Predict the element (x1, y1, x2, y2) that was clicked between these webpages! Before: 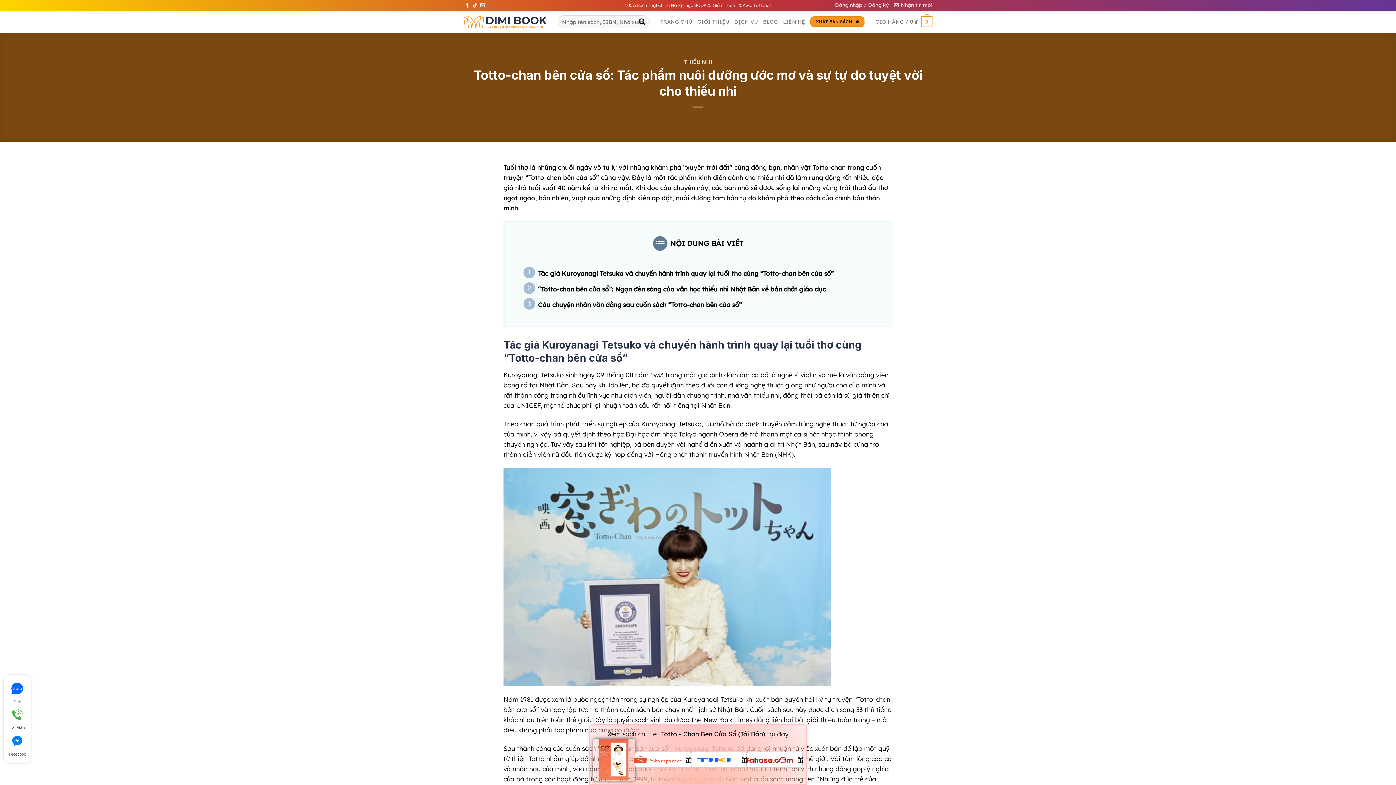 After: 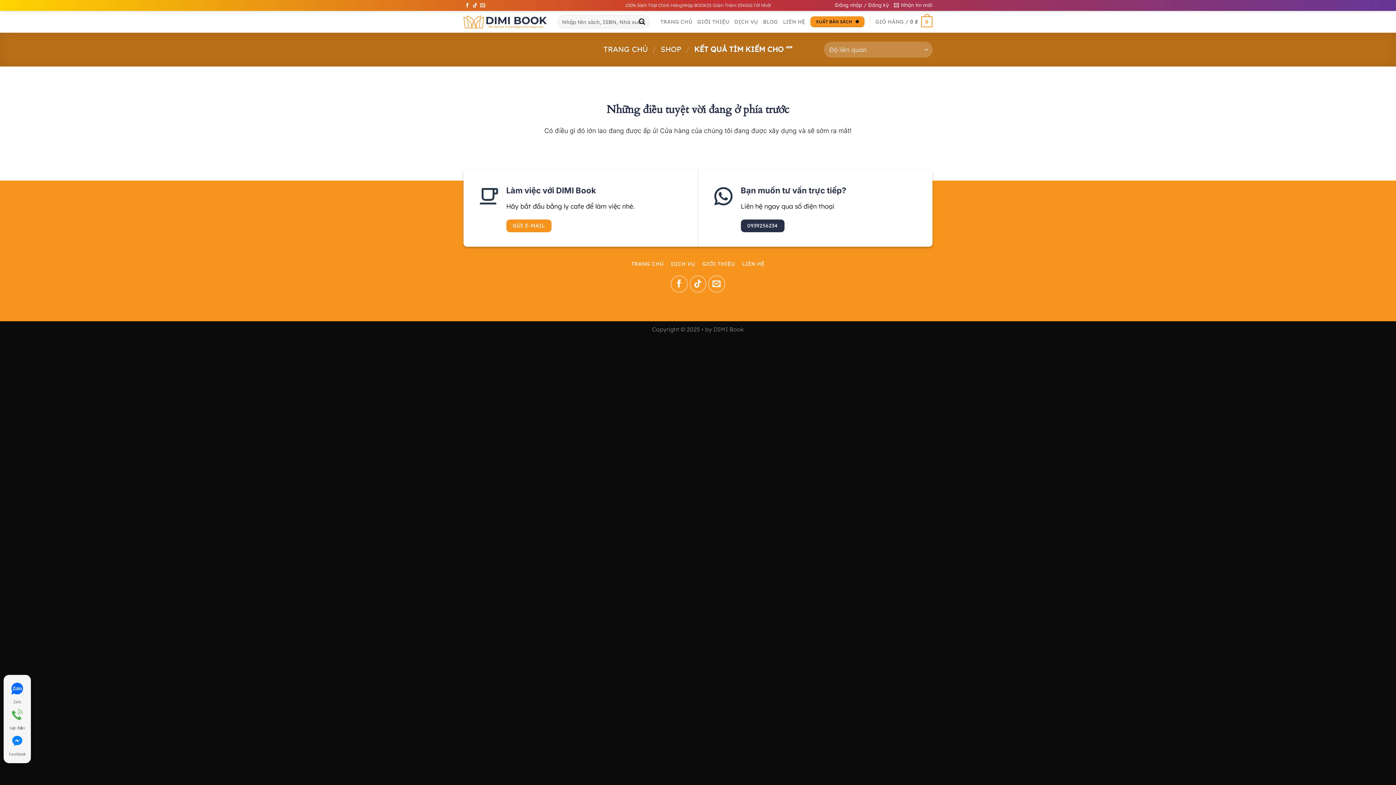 Action: label: Gửi bbox: (635, 15, 648, 28)